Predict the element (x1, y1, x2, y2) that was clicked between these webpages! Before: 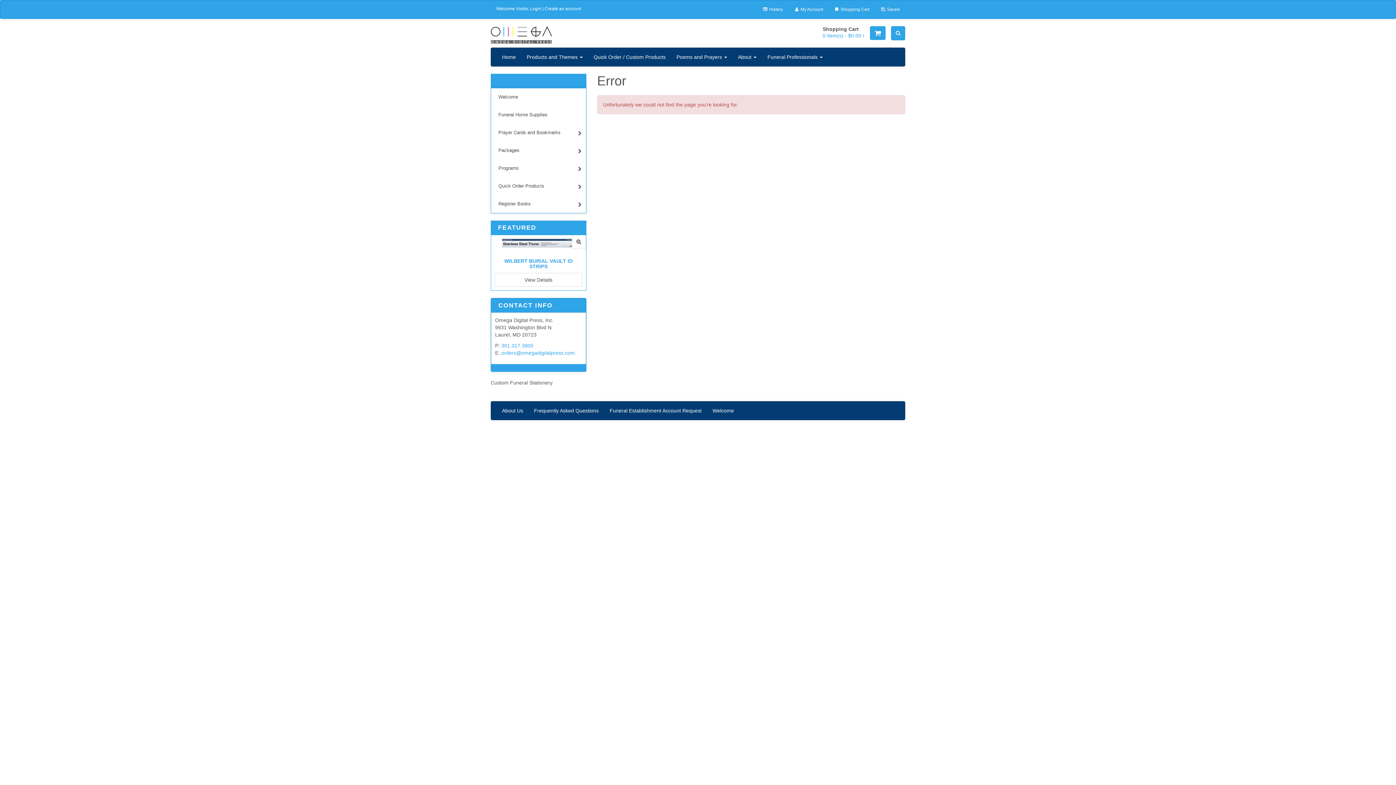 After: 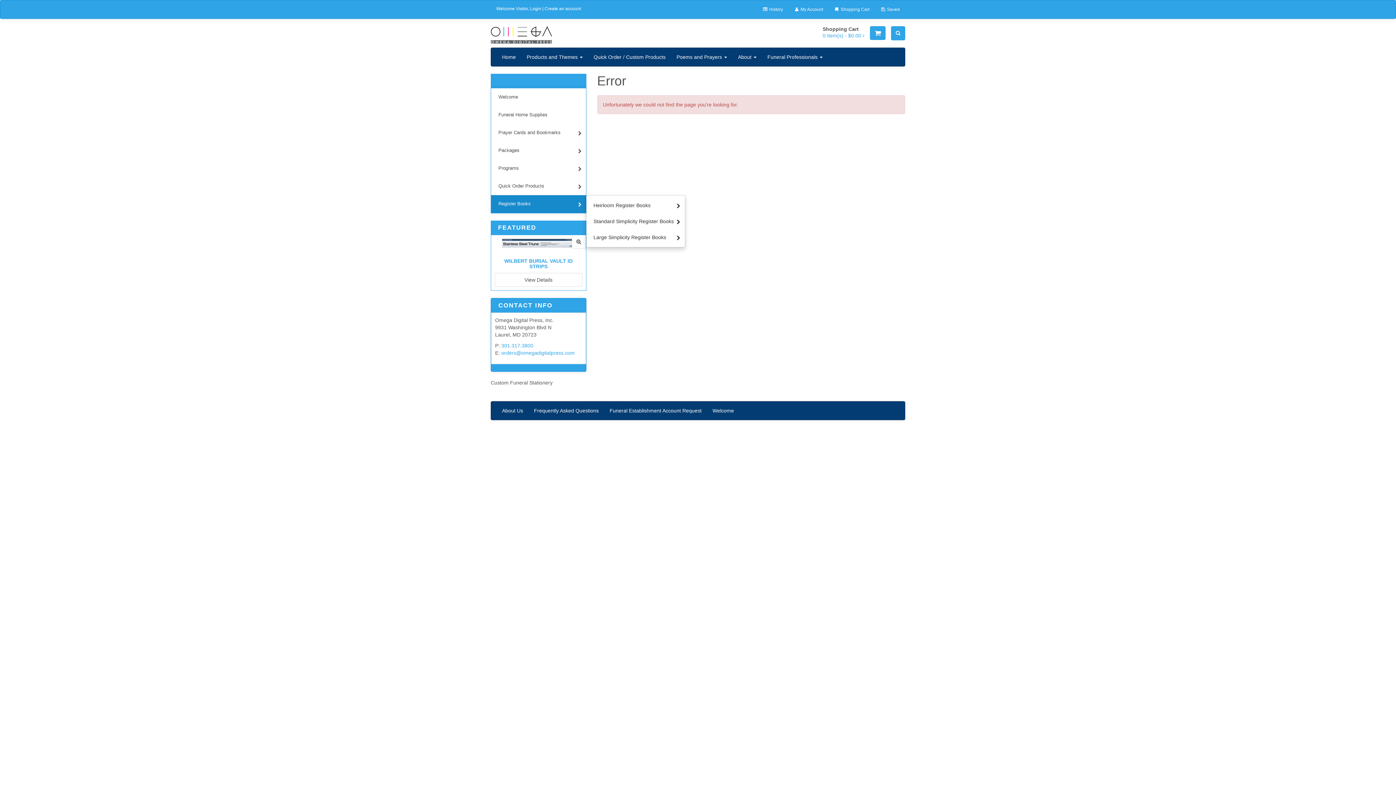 Action: bbox: (491, 195, 586, 213) label: Register Books